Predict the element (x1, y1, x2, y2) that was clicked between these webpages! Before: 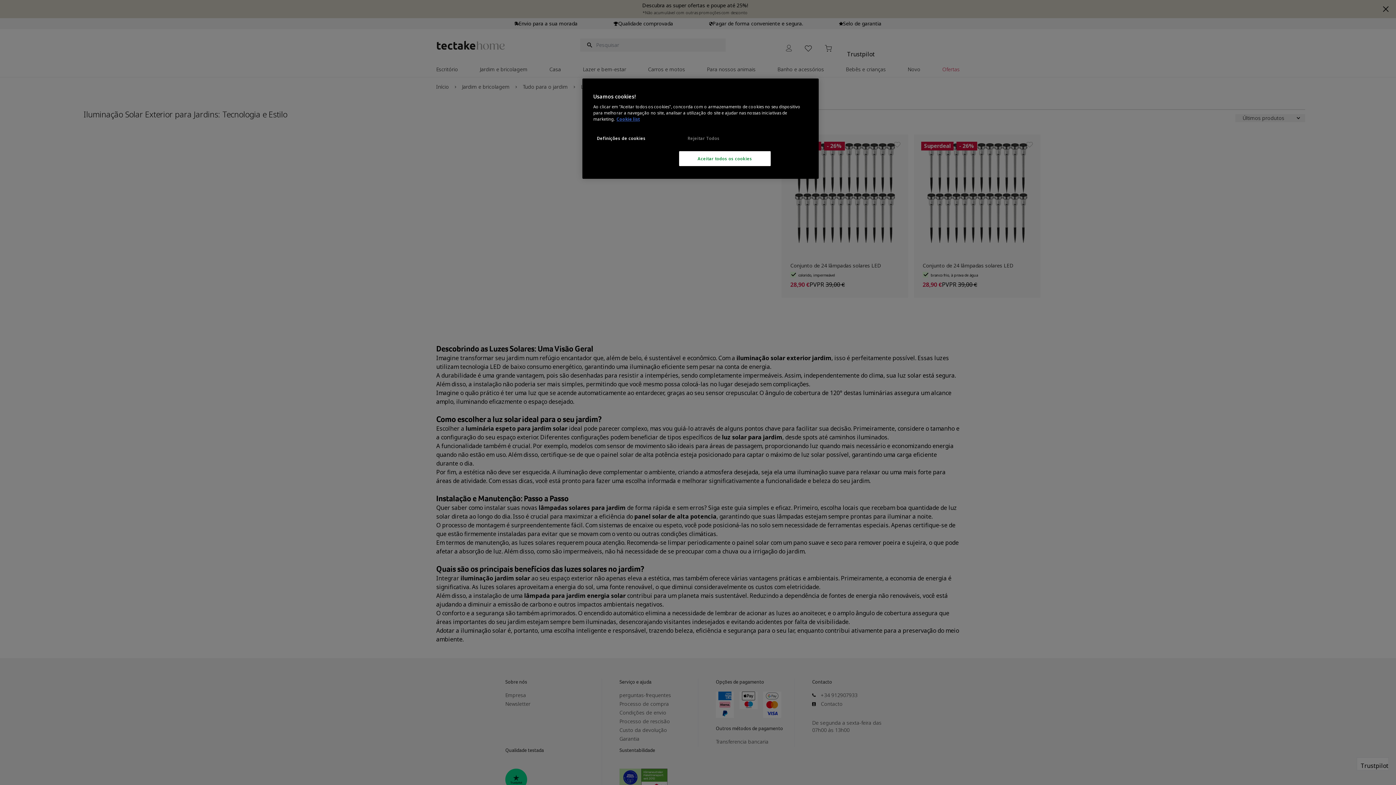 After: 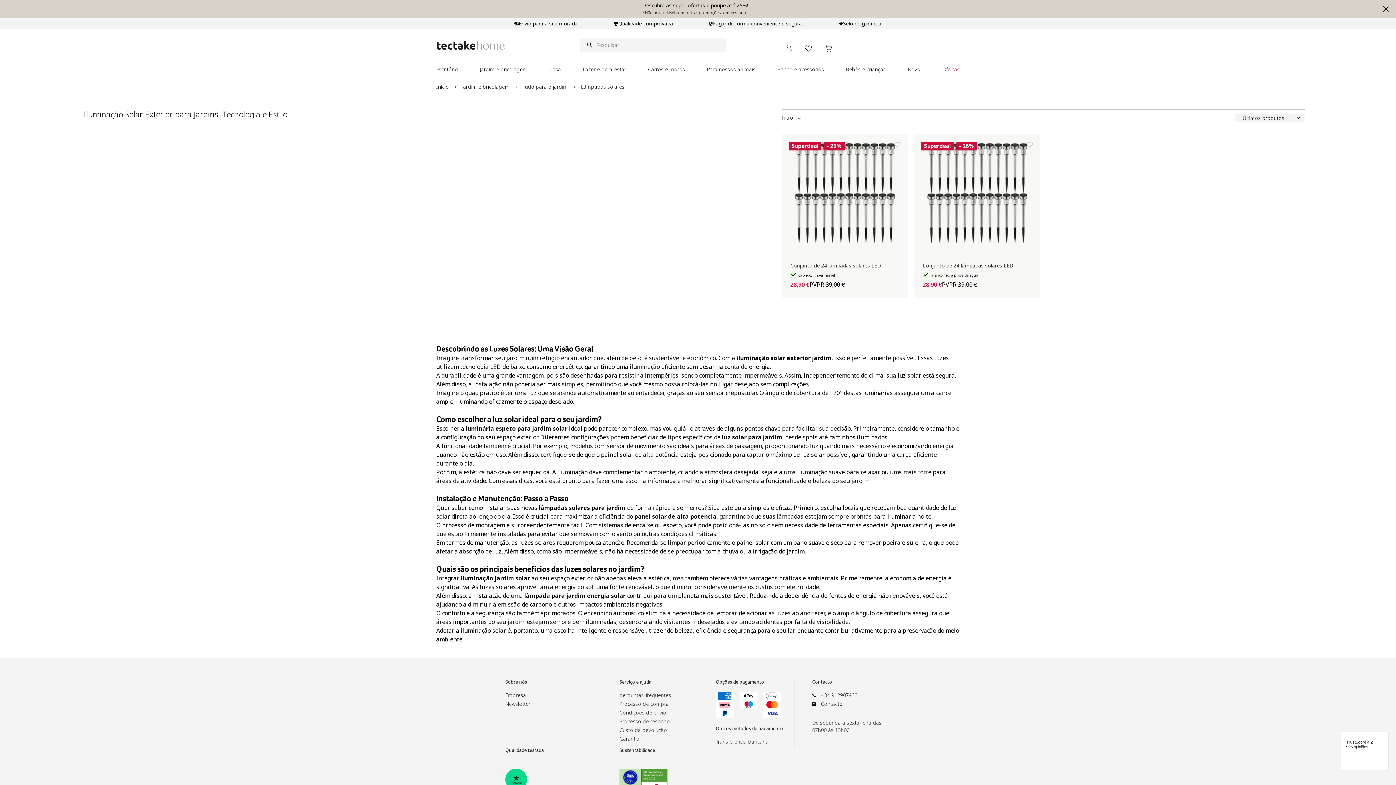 Action: label: Aceitar todos os cookies bbox: (679, 151, 770, 166)